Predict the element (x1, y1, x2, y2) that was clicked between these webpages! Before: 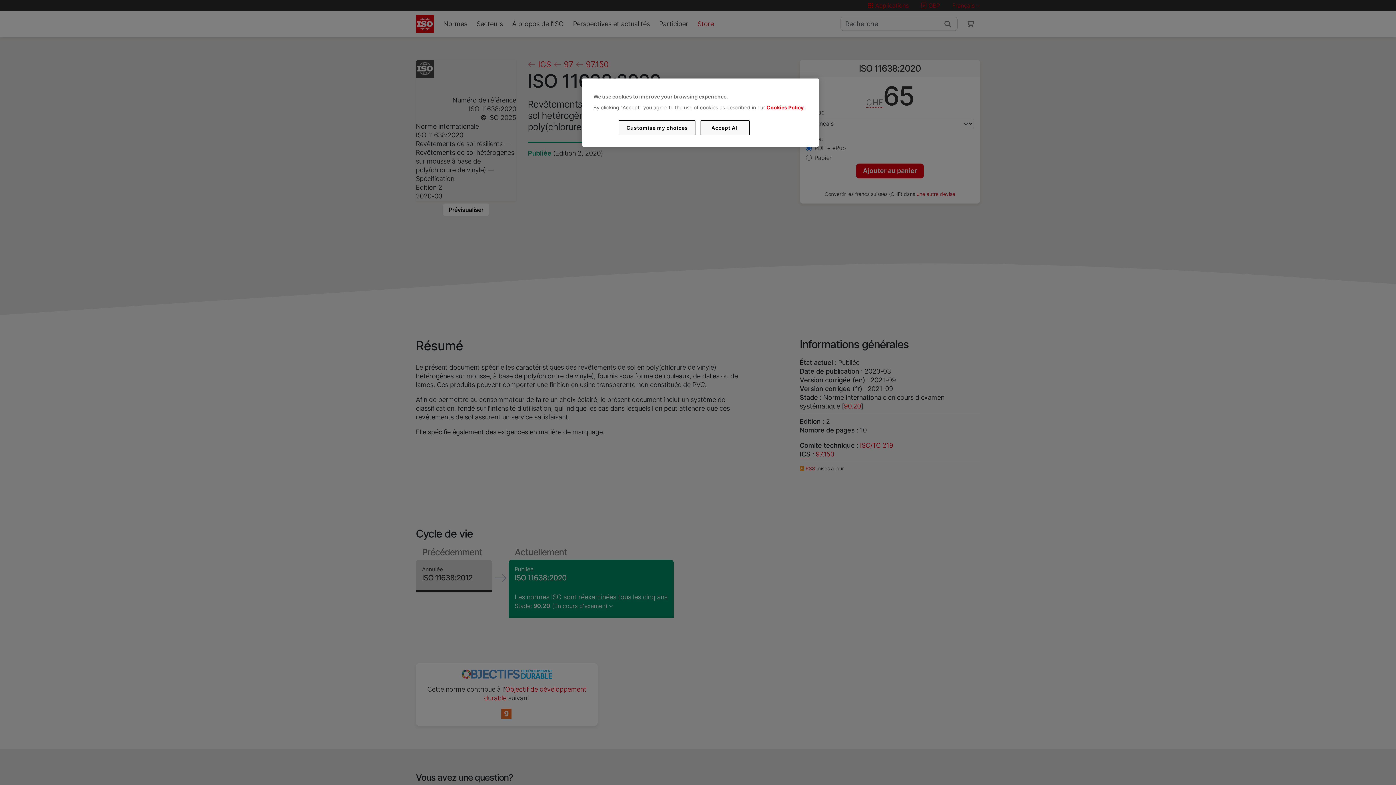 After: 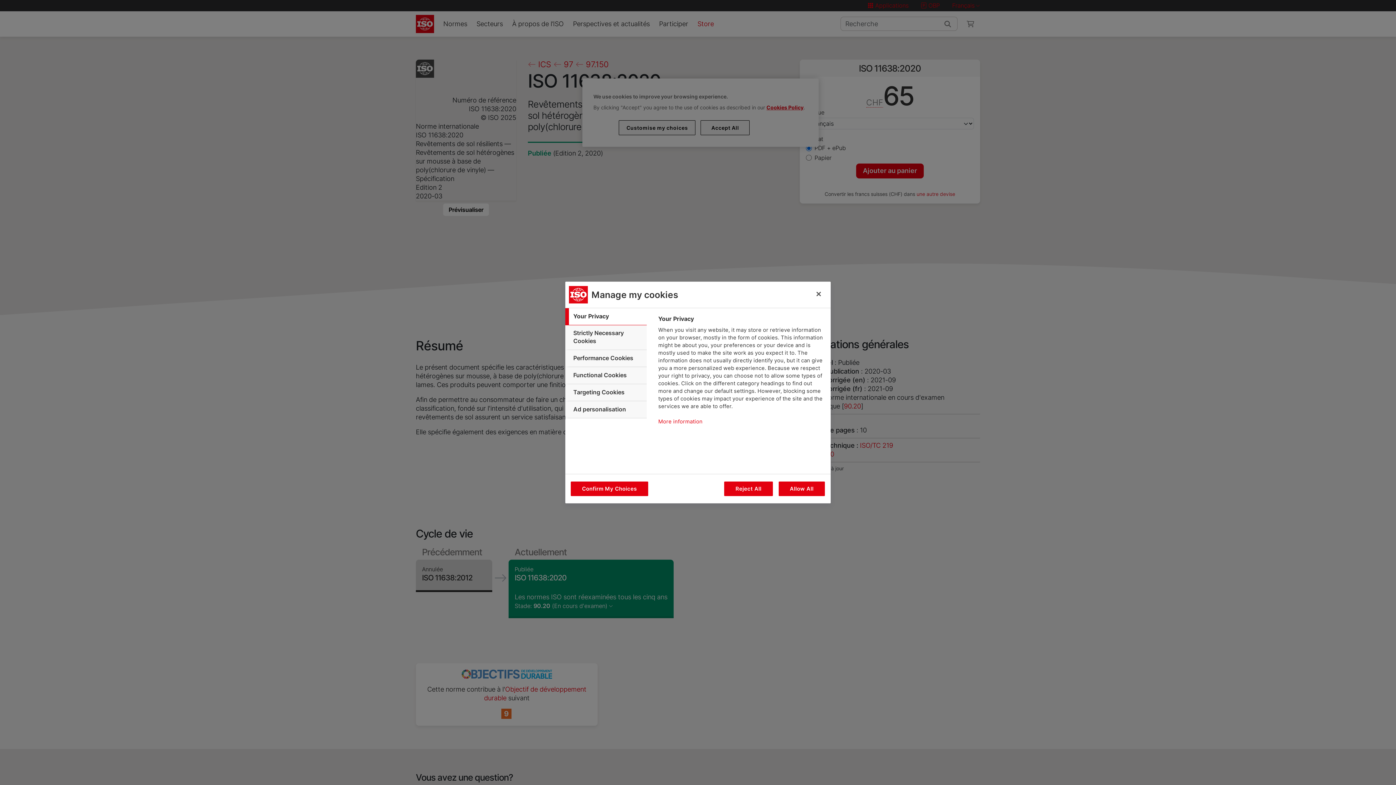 Action: bbox: (619, 120, 695, 135) label: Customise my choices